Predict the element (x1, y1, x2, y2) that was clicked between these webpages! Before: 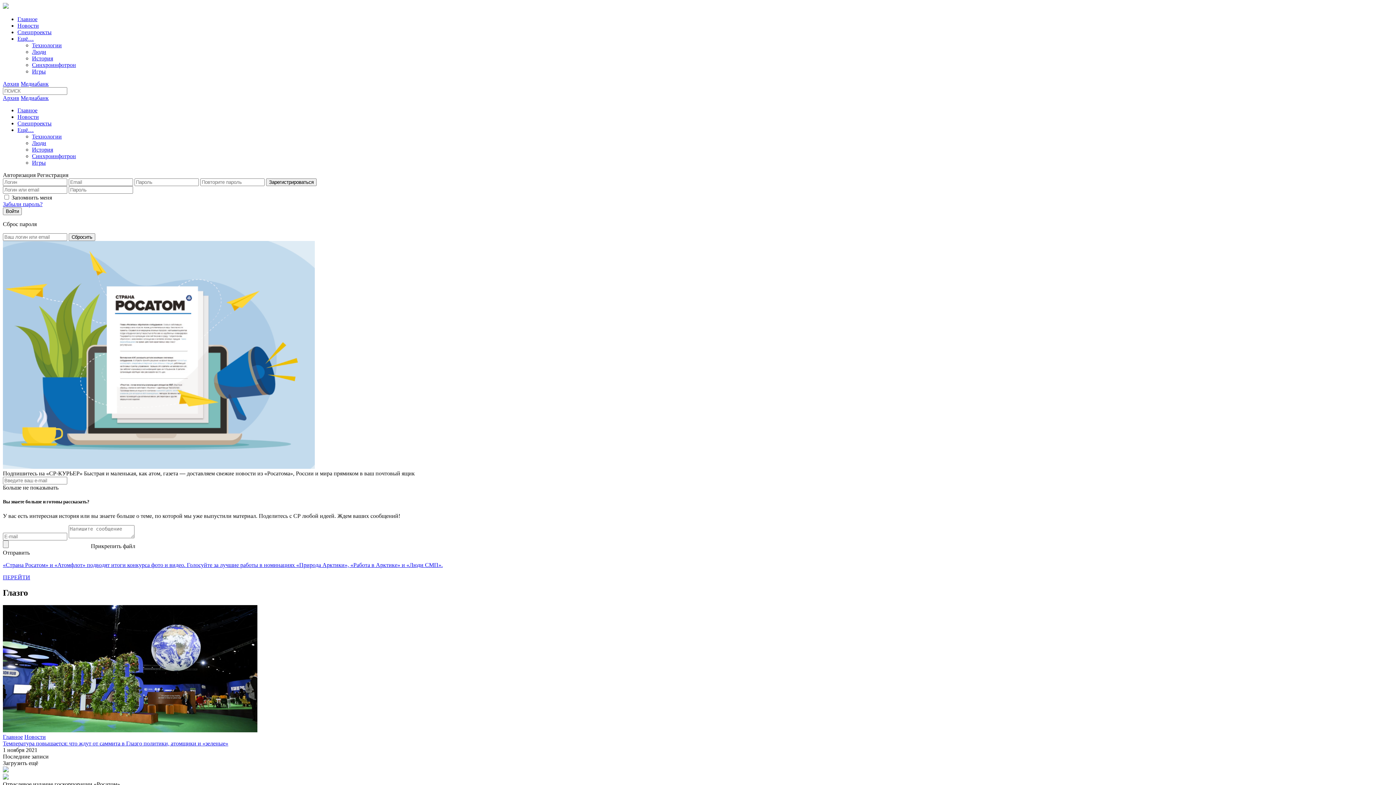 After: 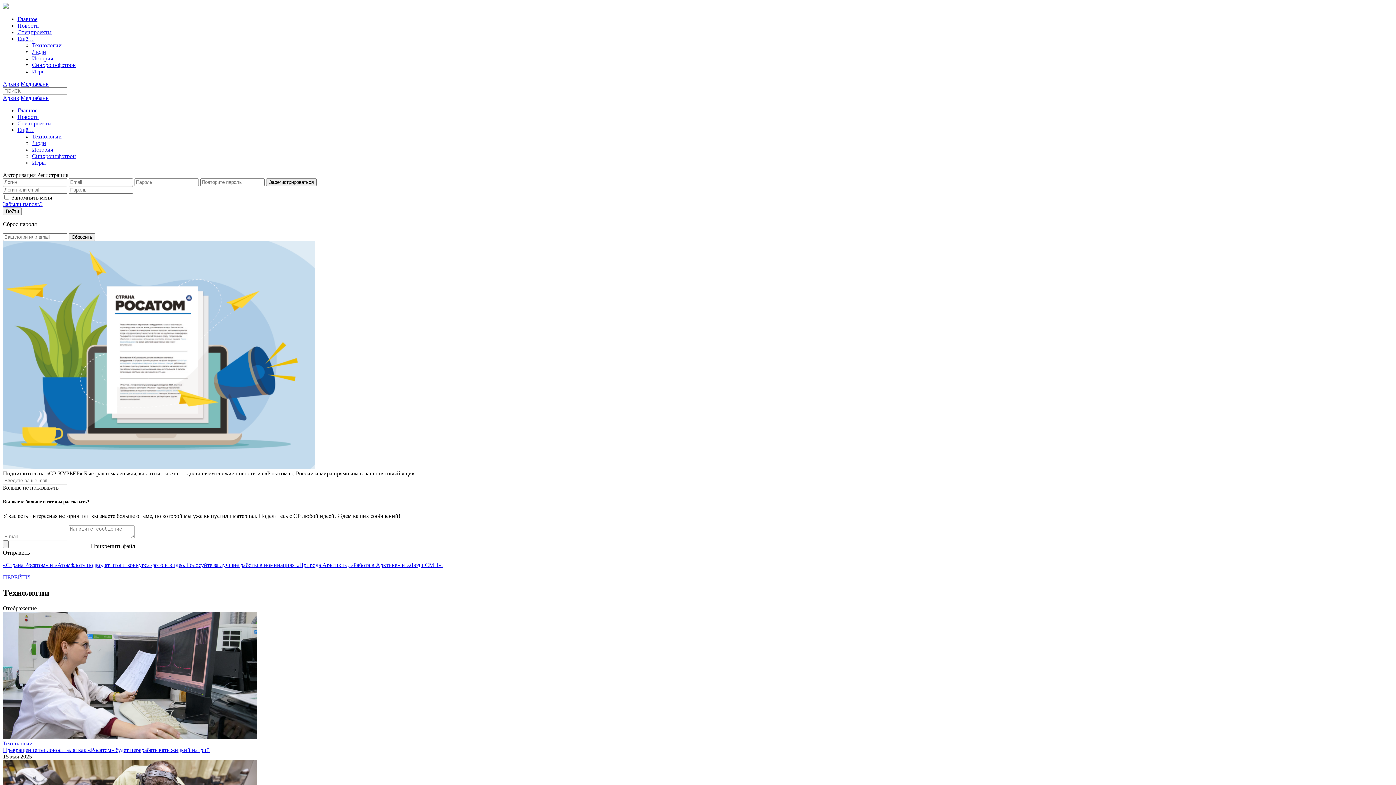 Action: label: Технологии bbox: (32, 42, 61, 48)